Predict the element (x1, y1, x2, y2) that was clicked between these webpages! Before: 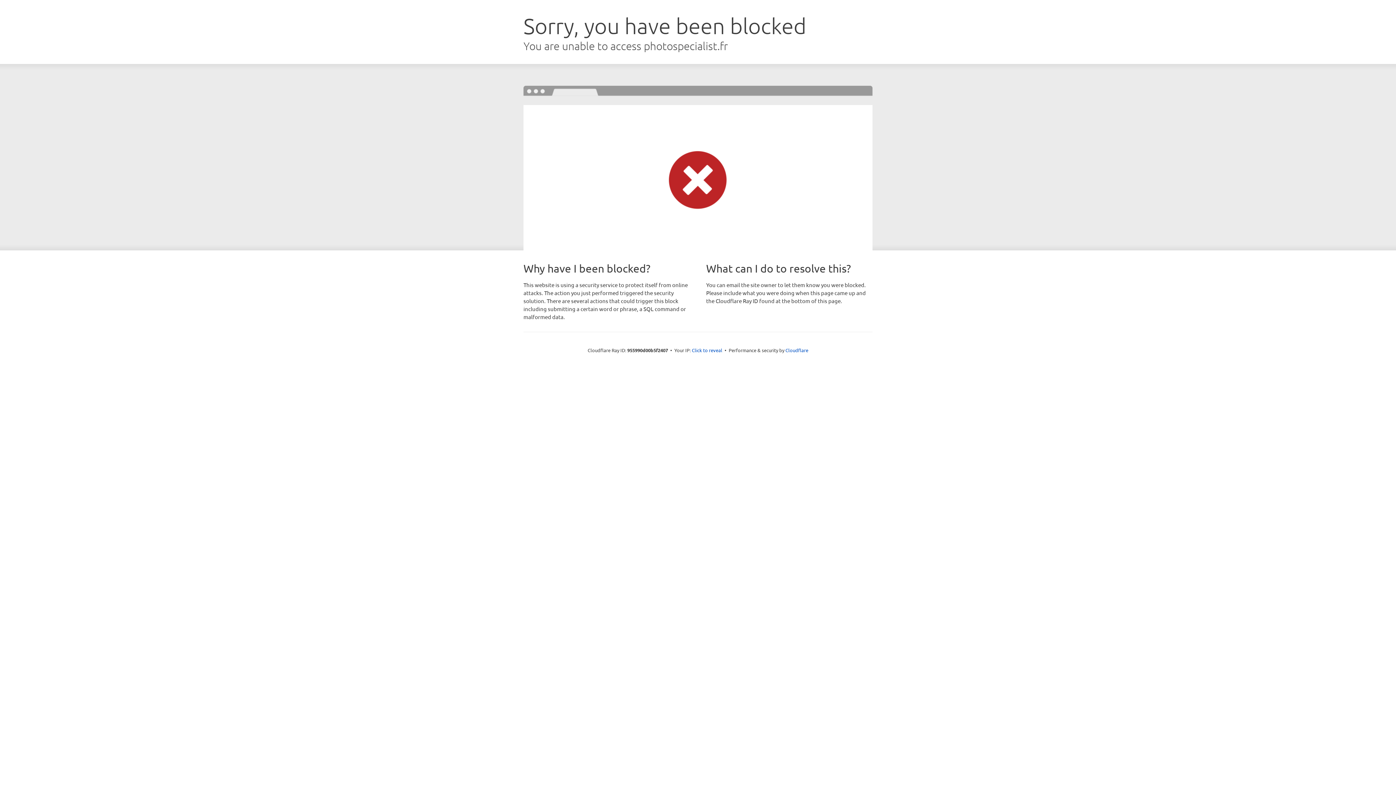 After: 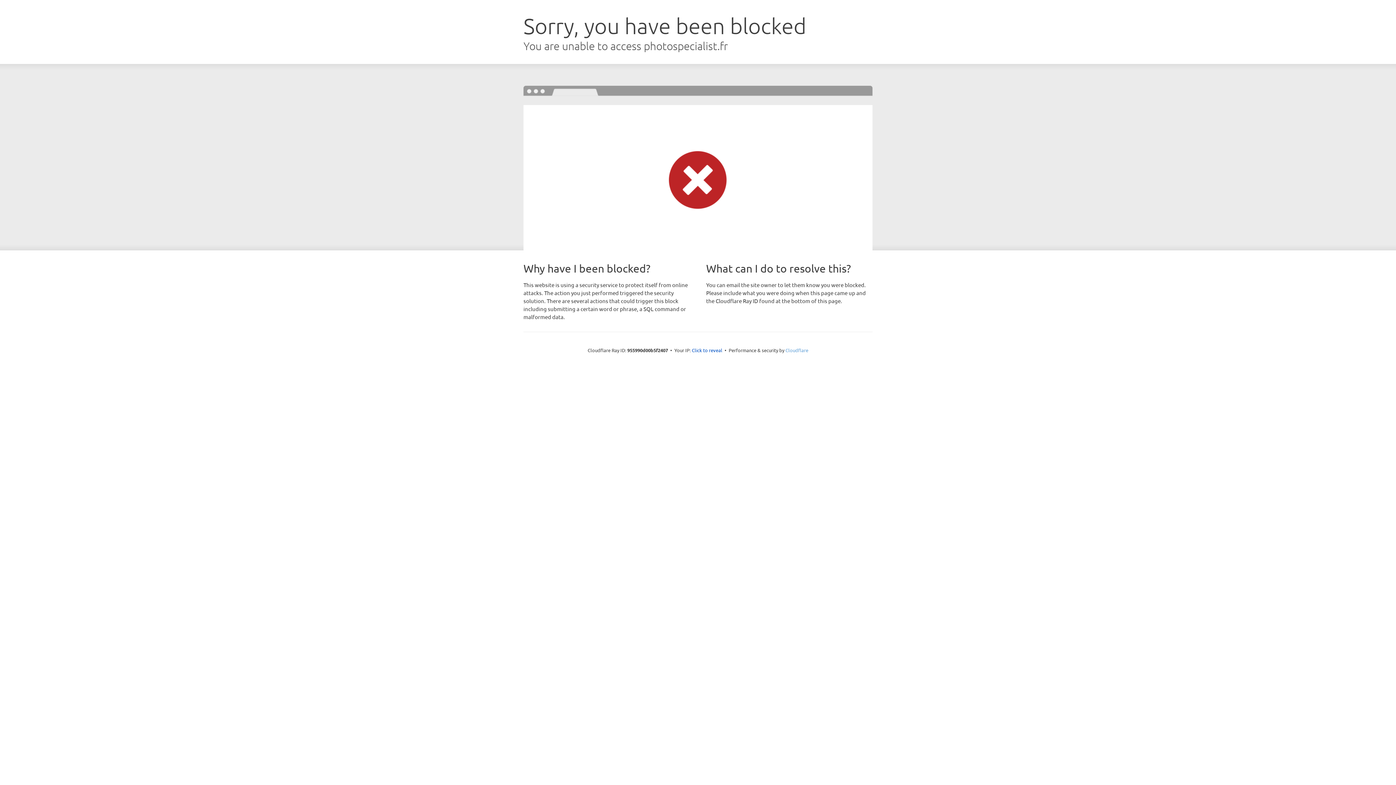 Action: label: Cloudflare bbox: (785, 347, 808, 353)